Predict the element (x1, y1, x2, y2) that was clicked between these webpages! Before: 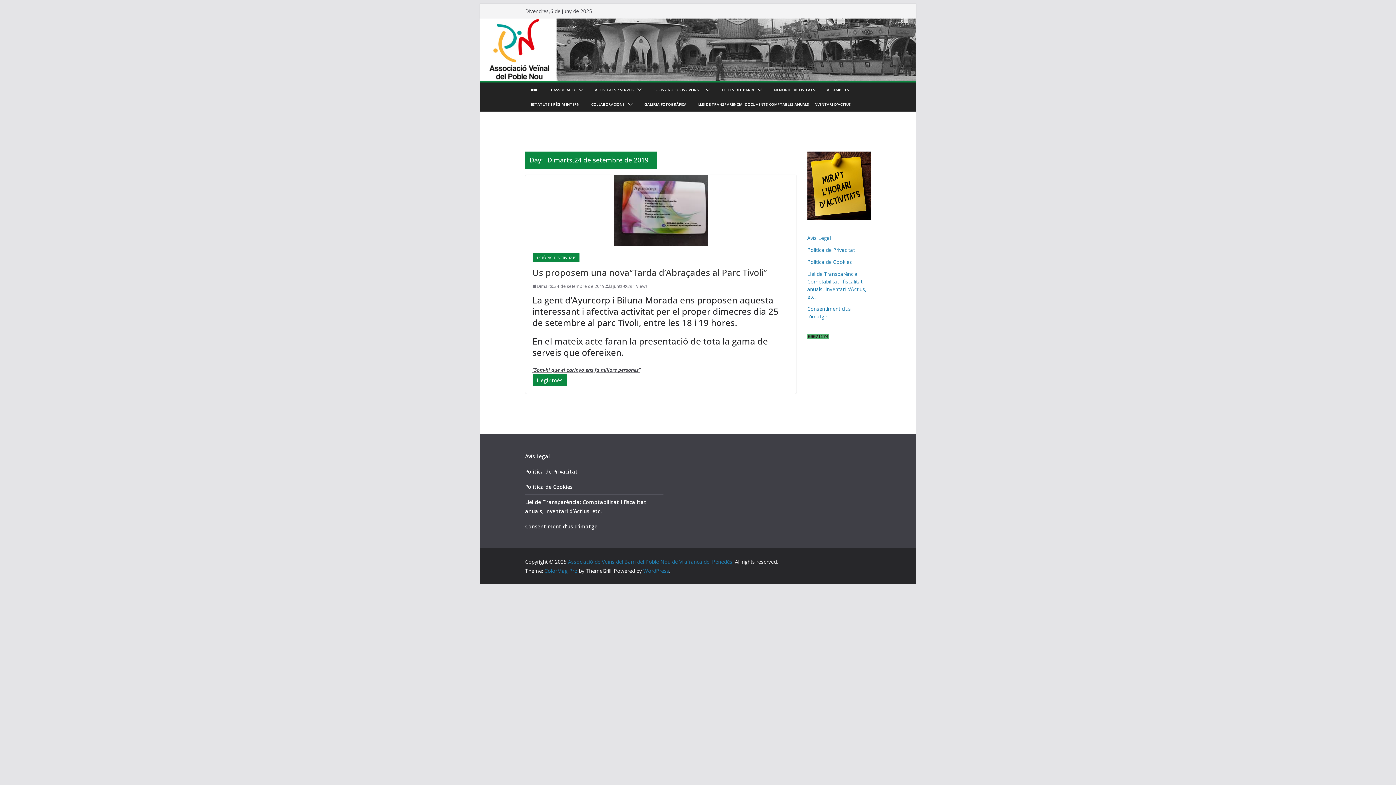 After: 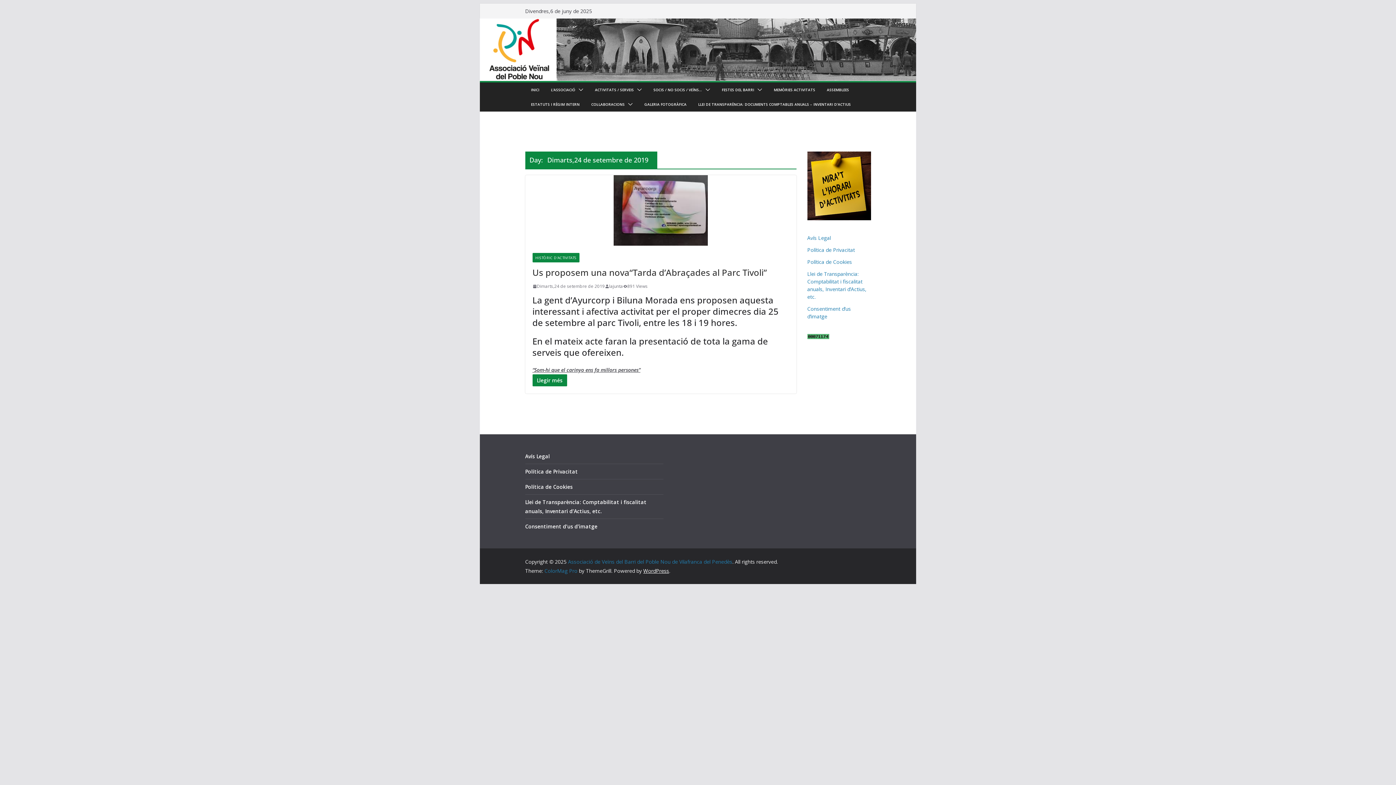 Action: label: WordPress bbox: (643, 567, 669, 574)